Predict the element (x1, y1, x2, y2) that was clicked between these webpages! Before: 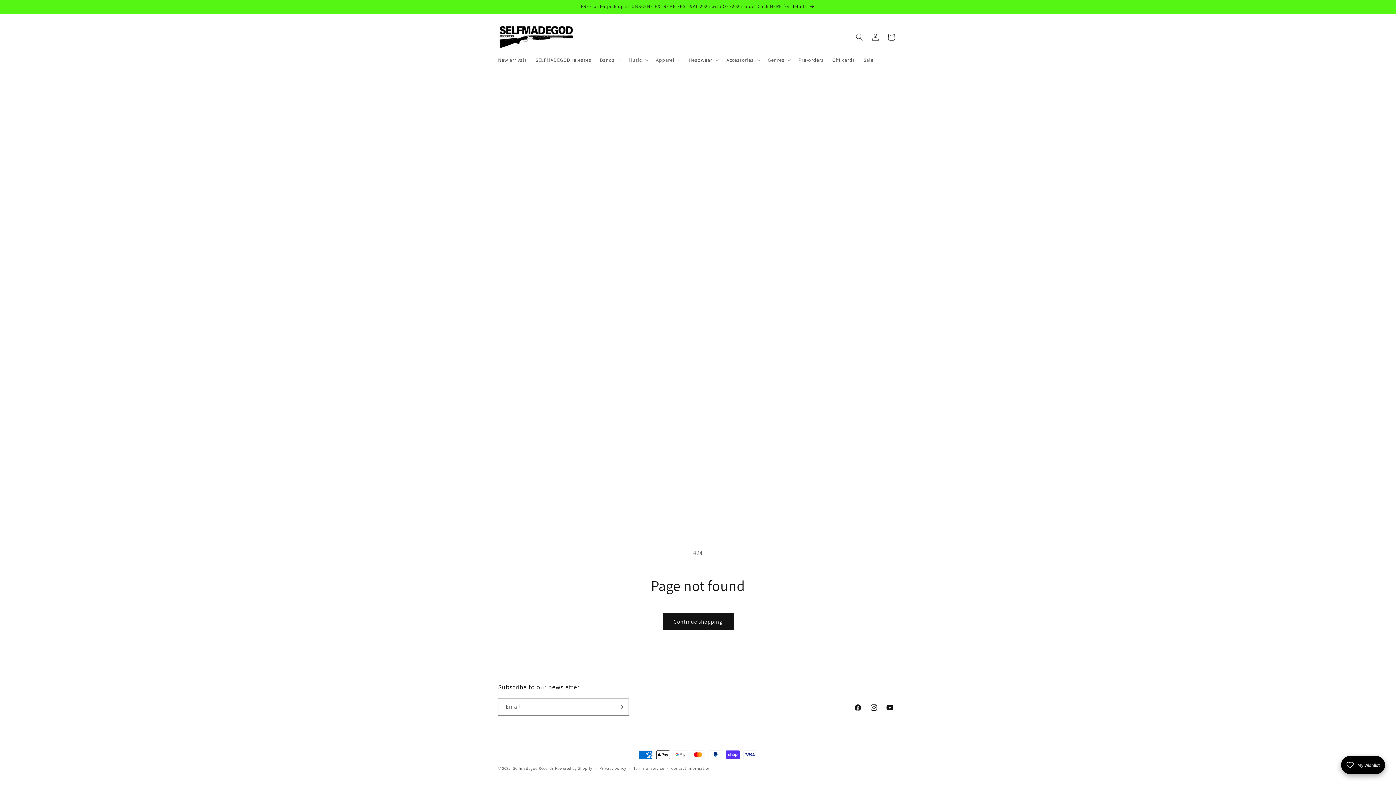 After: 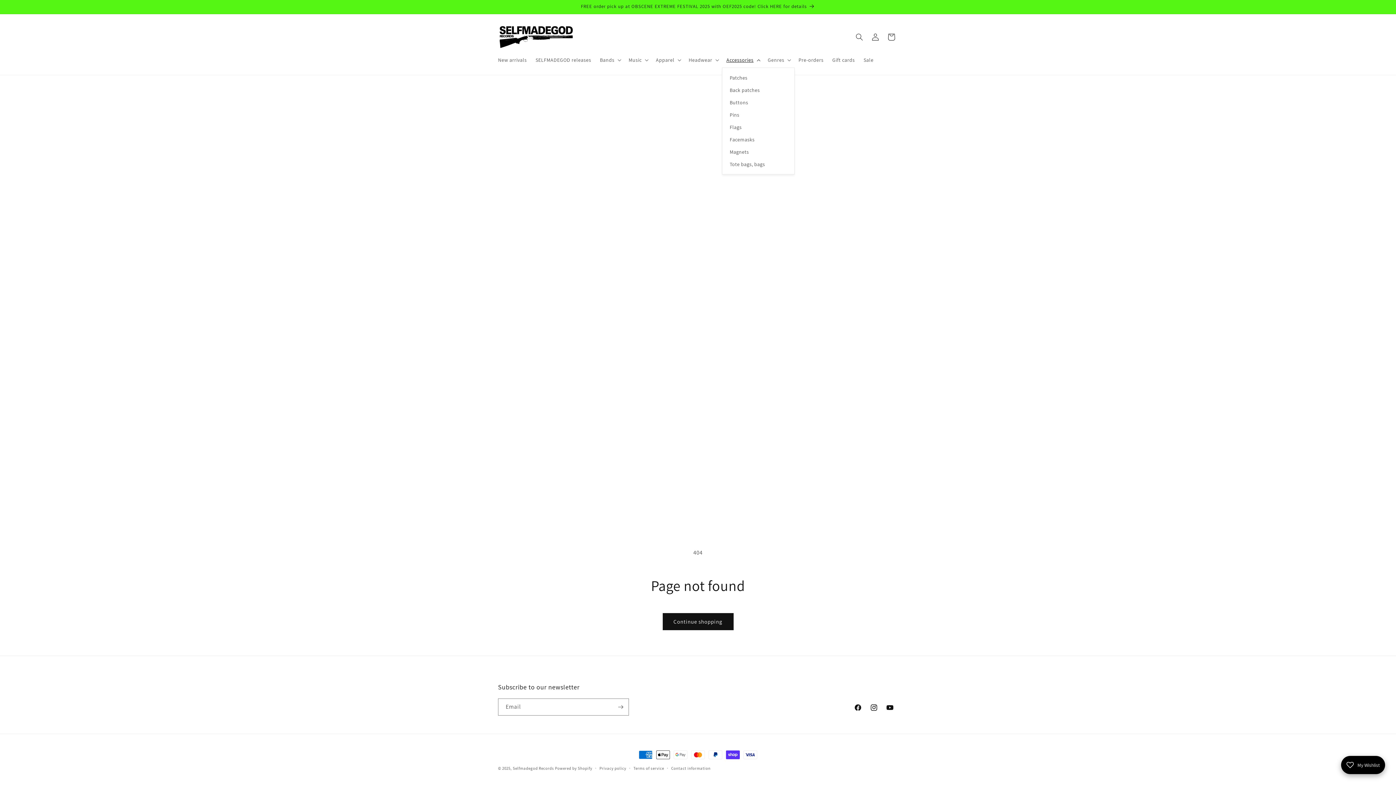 Action: bbox: (722, 52, 763, 67) label: Accessories